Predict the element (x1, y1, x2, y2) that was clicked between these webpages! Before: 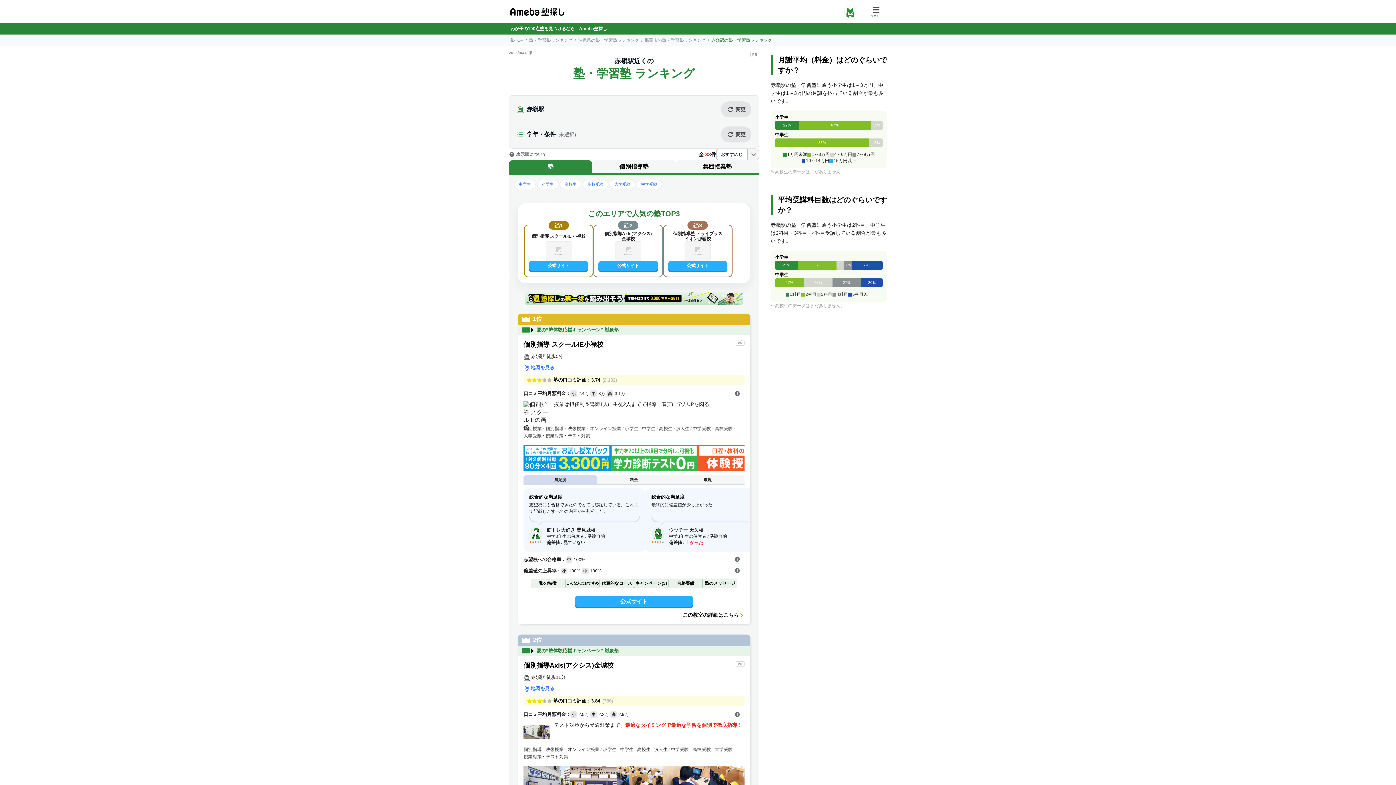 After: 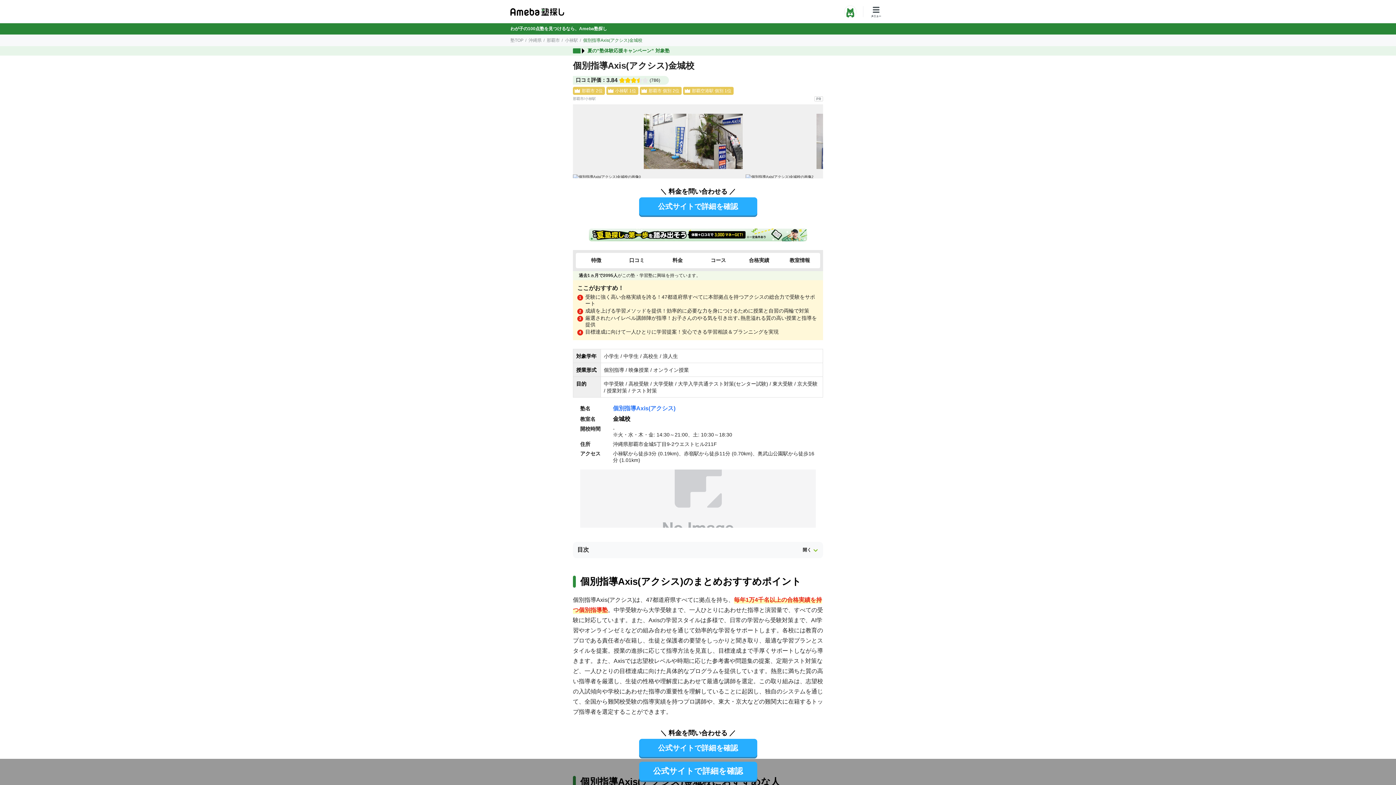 Action: bbox: (523, 662, 613, 669) label: 個別指導Axis(アクシス)金城校